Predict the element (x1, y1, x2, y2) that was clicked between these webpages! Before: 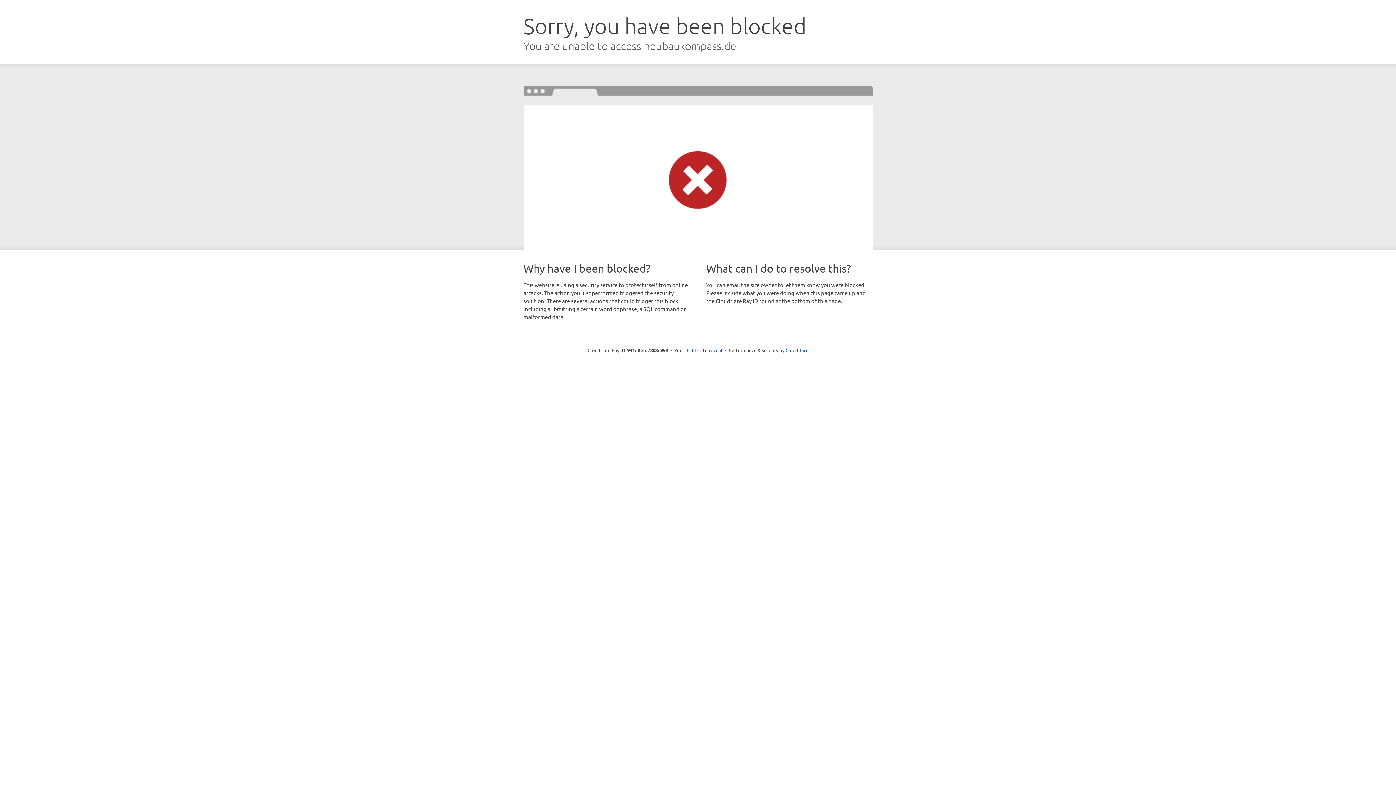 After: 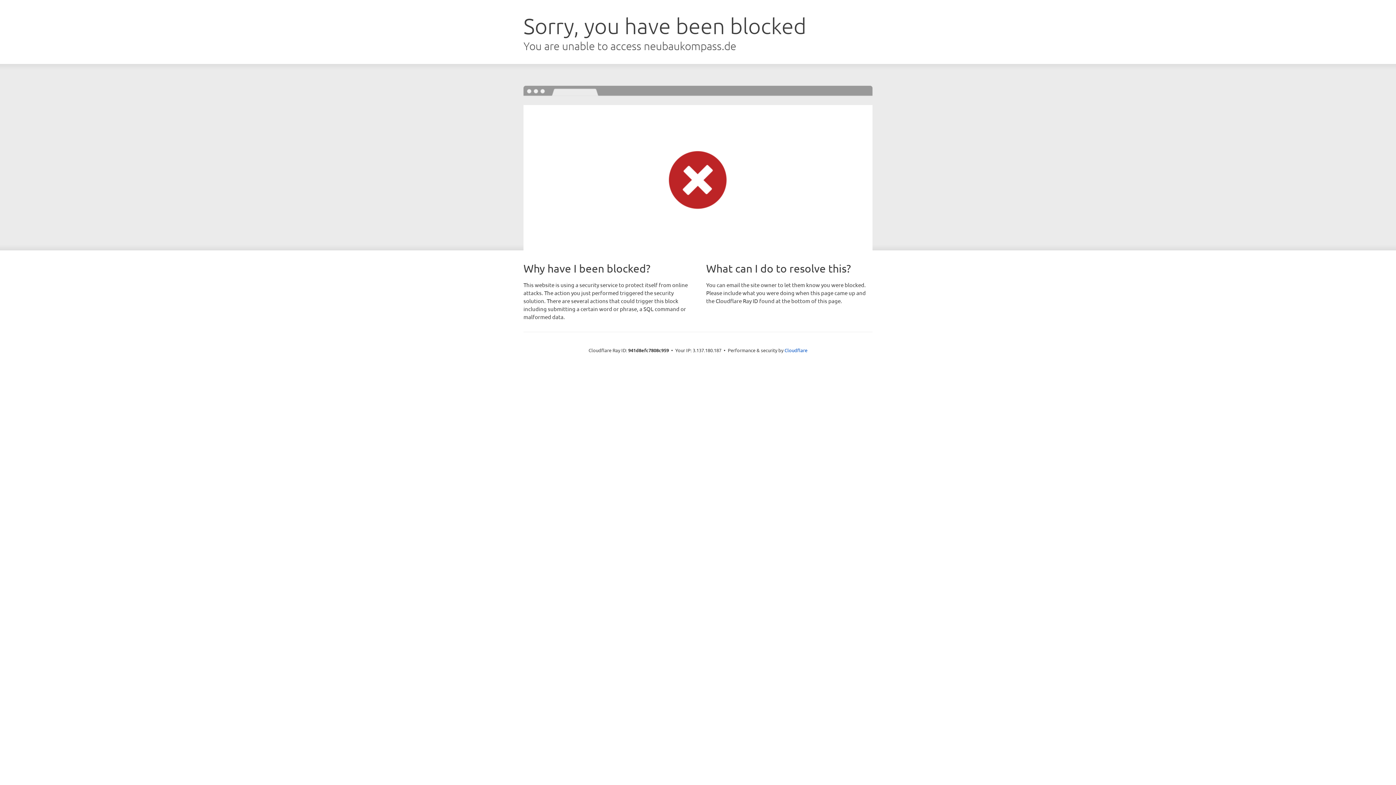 Action: bbox: (692, 346, 722, 353) label: Click to reveal